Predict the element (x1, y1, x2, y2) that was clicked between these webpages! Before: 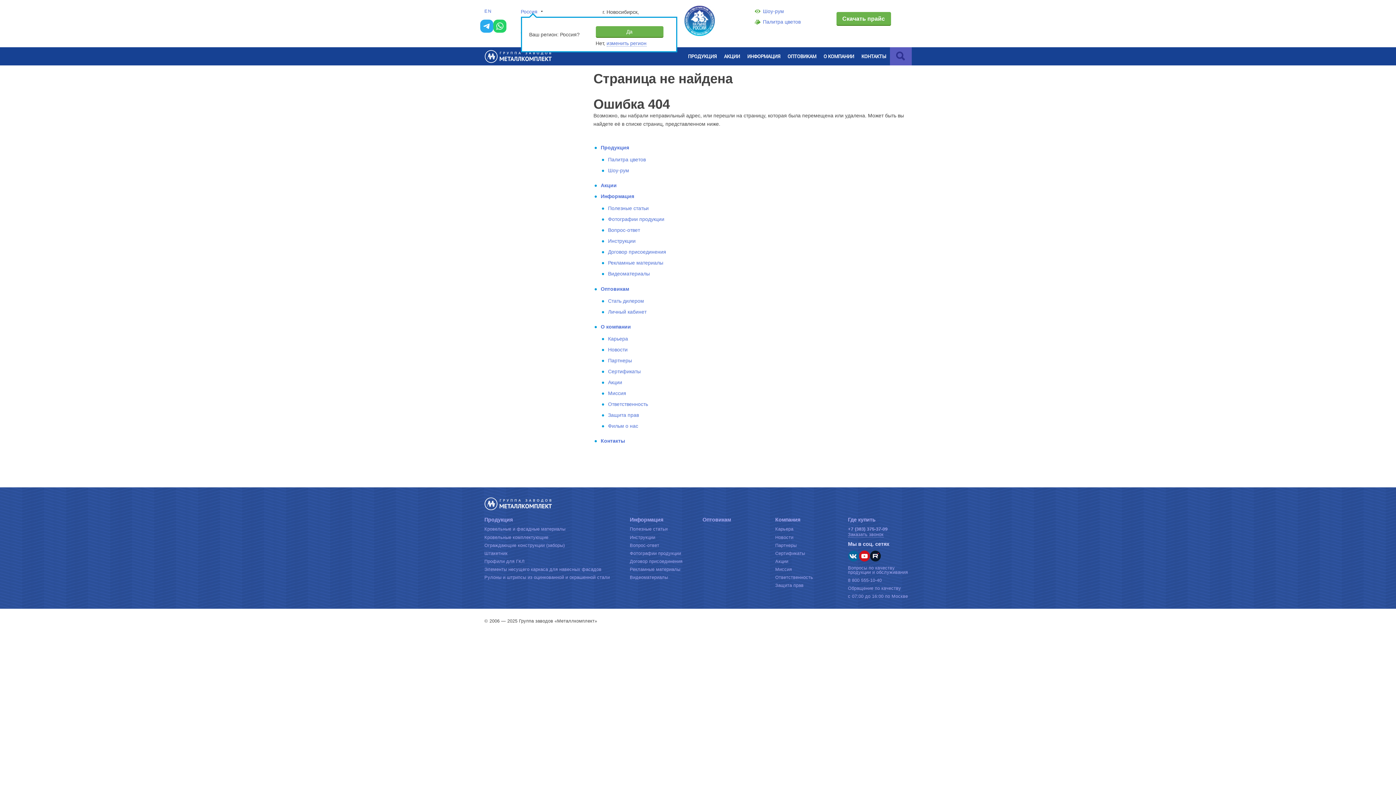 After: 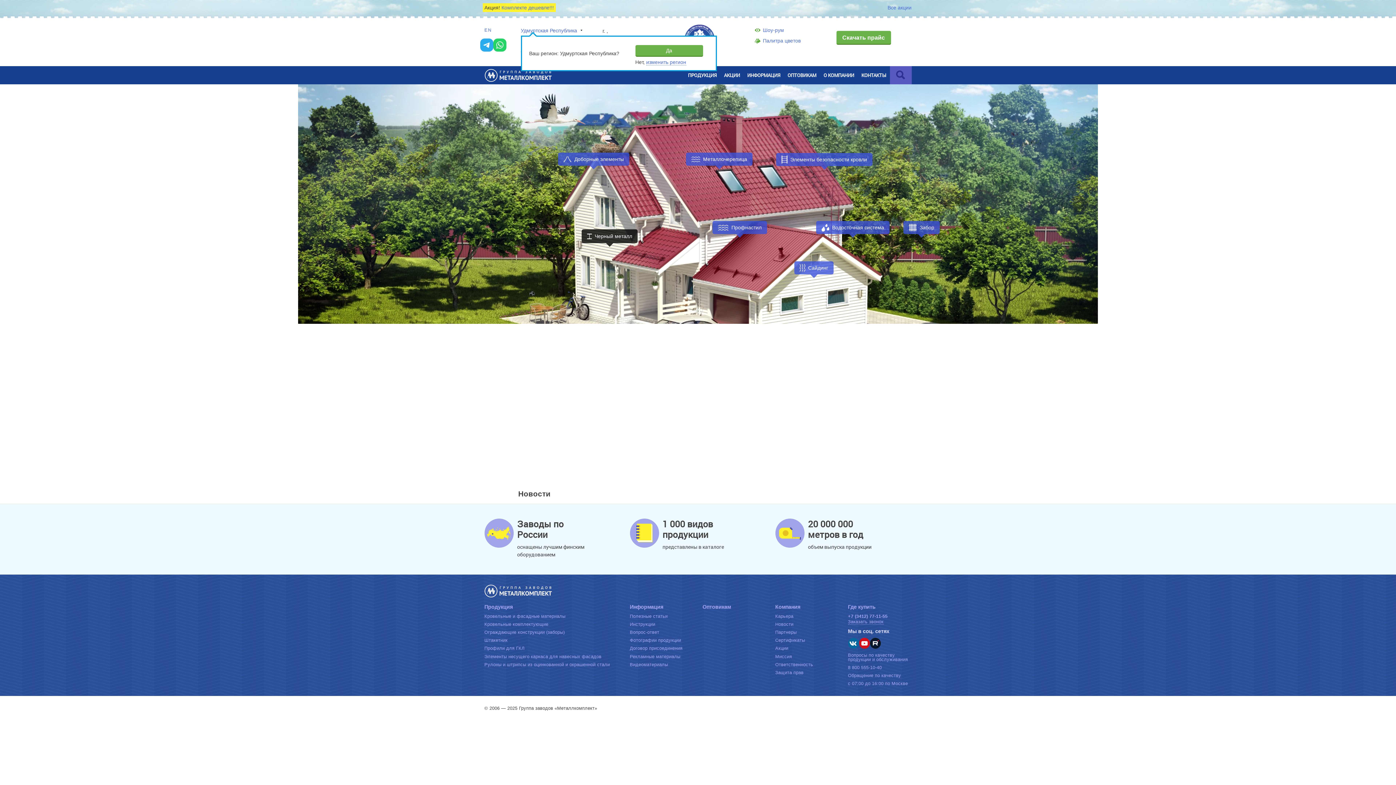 Action: bbox: (484, 47, 551, 65) label:  